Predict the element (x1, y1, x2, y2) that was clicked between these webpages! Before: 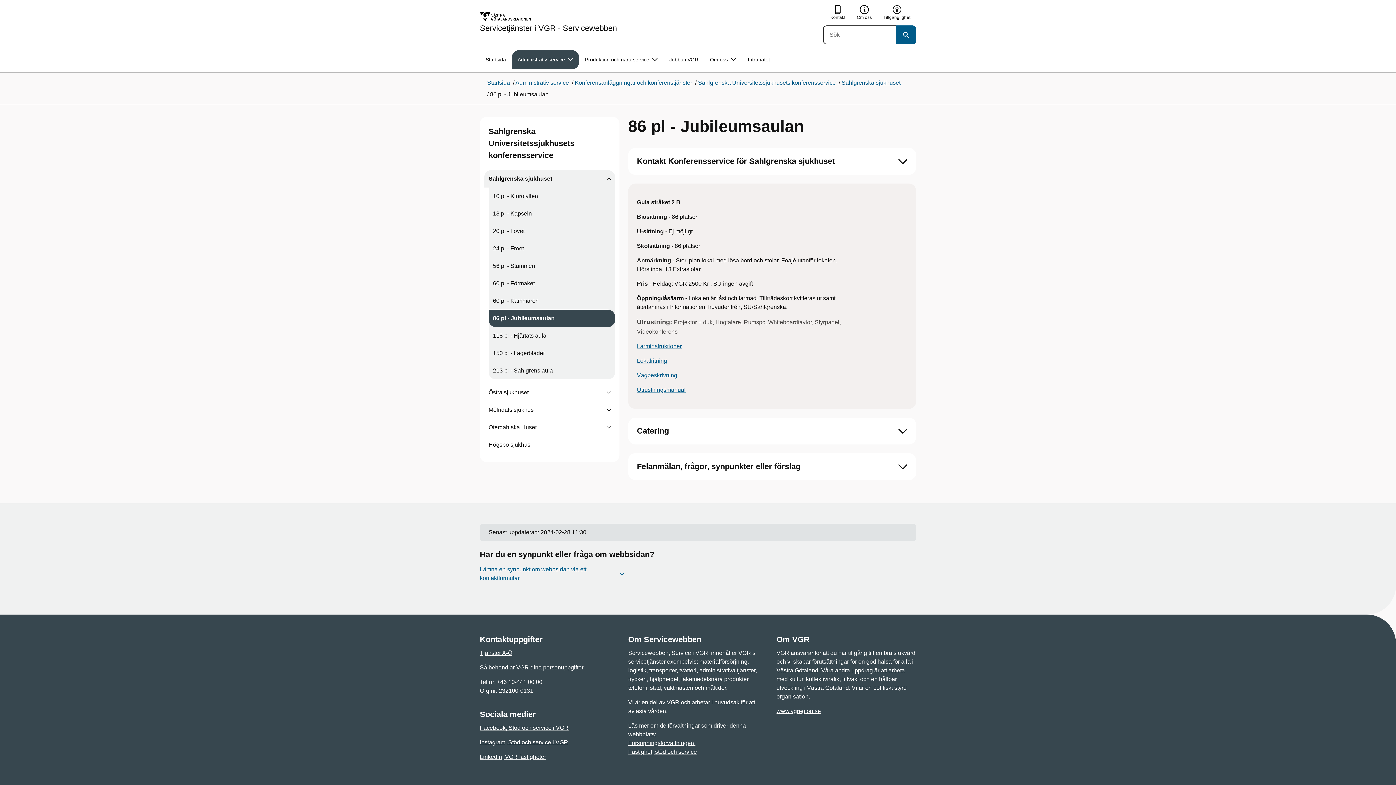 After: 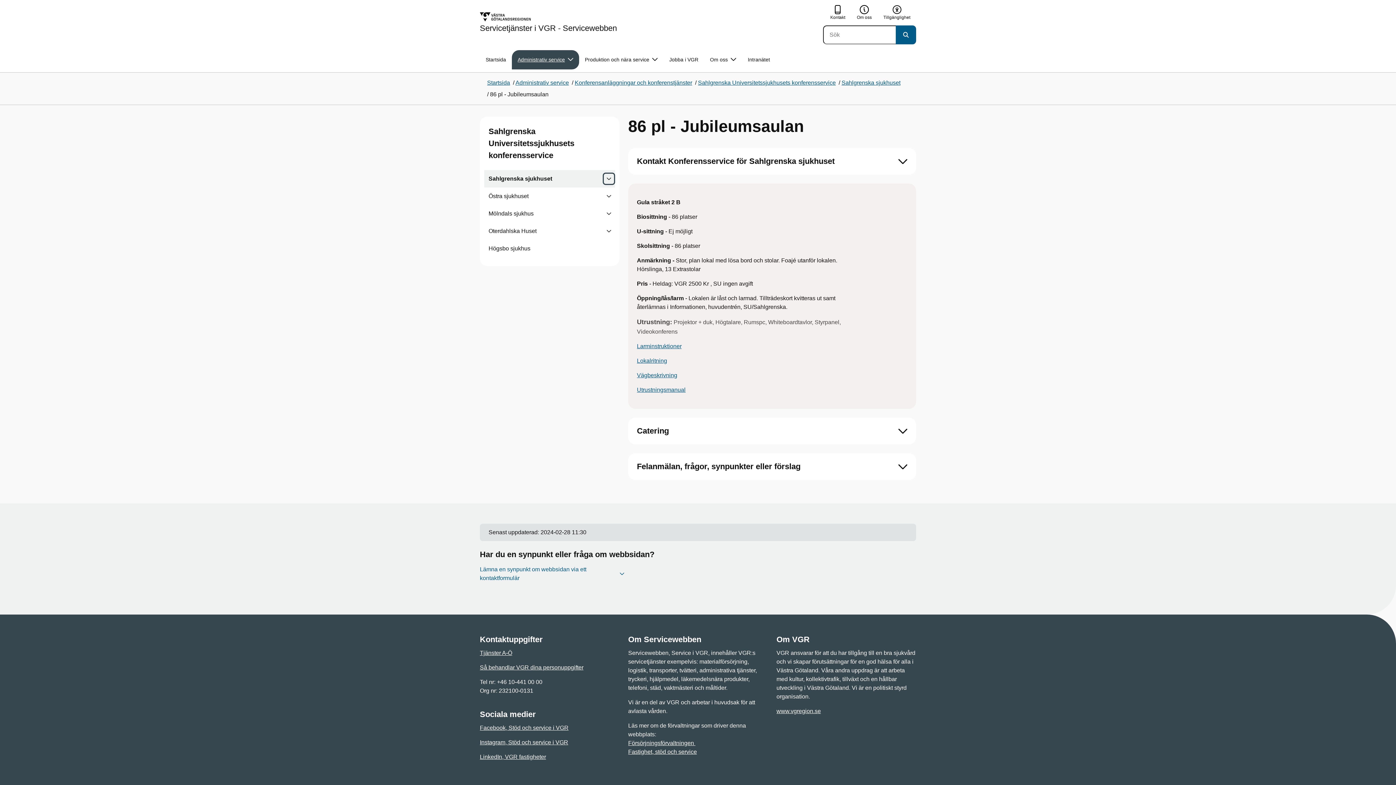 Action: label: Visa undersidor till Sahlgrenska sjukhuset bbox: (602, 172, 615, 185)